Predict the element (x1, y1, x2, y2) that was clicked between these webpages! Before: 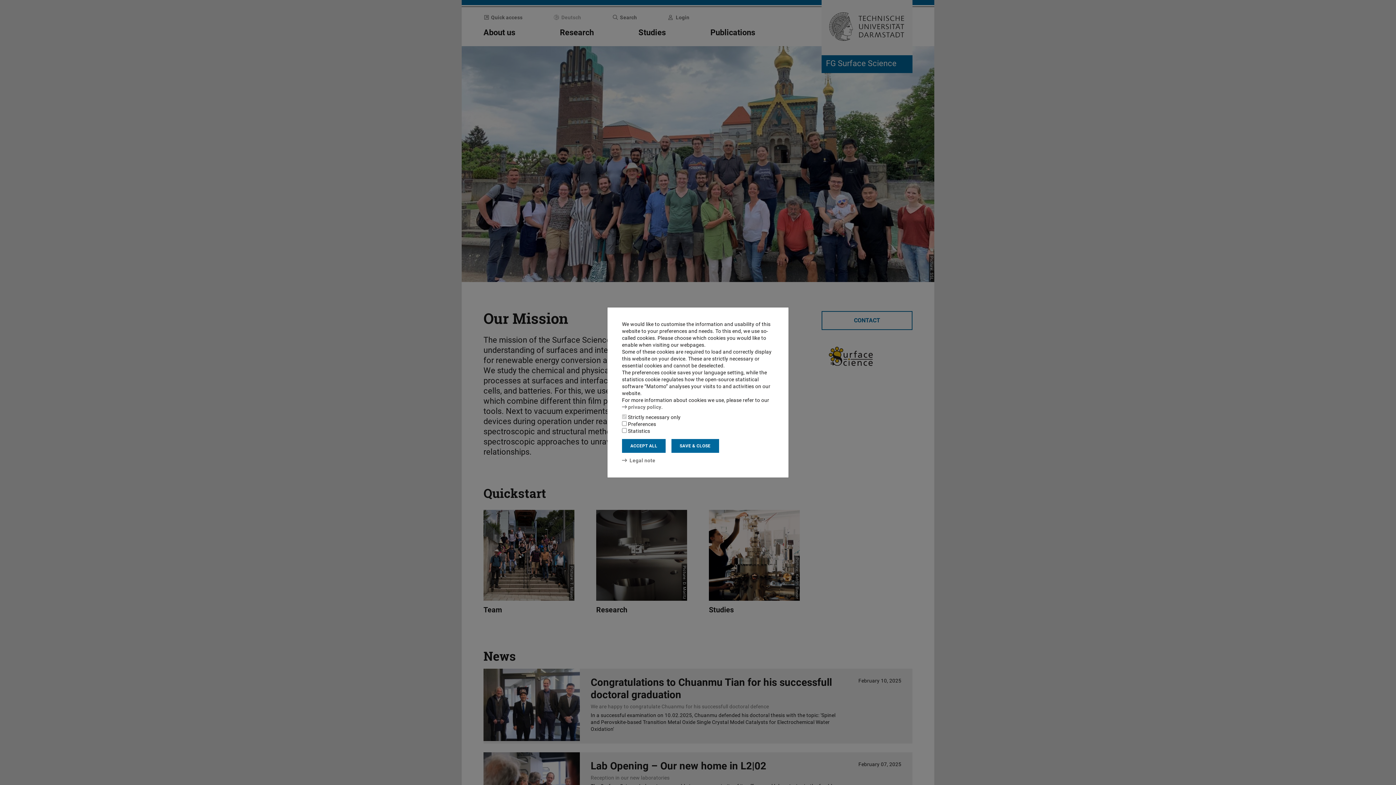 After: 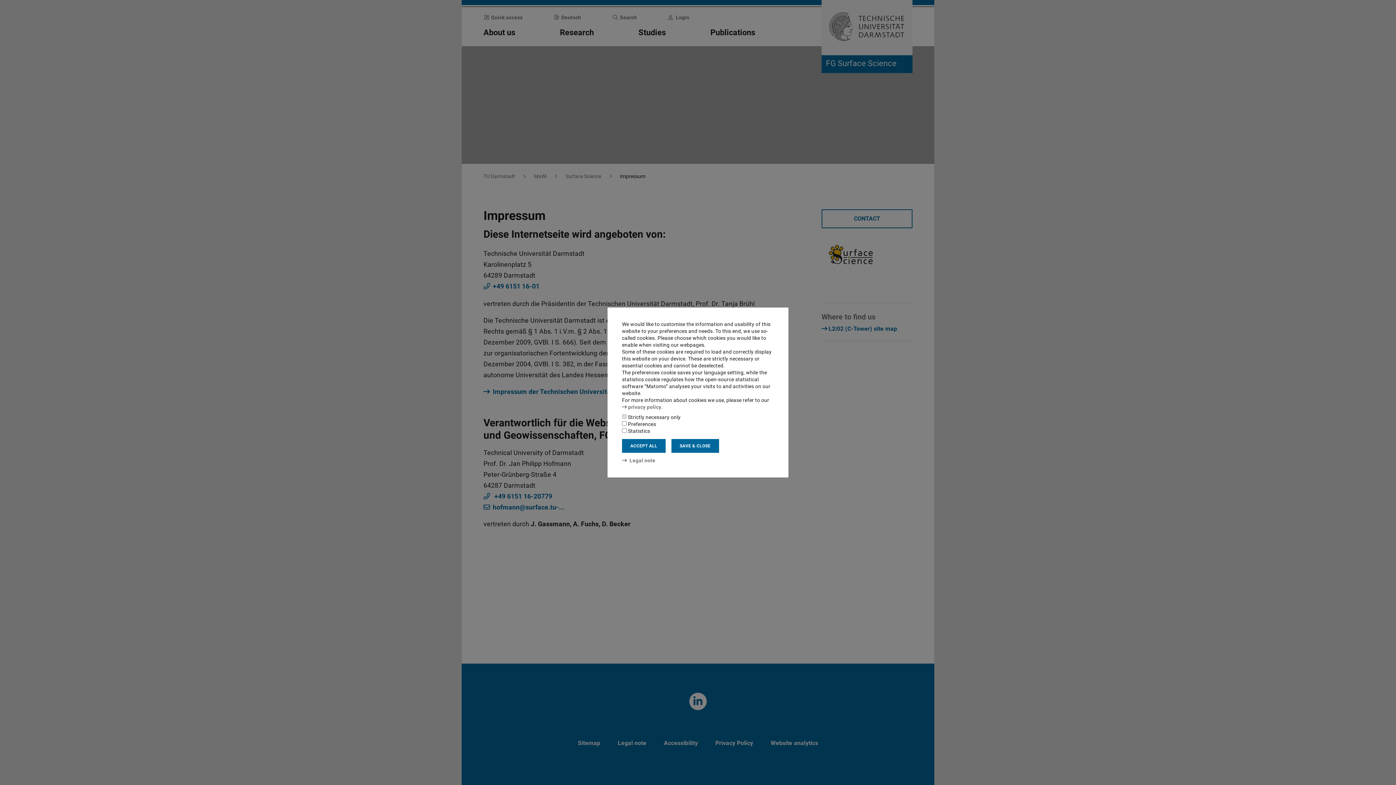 Action: label: Legal note bbox: (622, 457, 655, 463)